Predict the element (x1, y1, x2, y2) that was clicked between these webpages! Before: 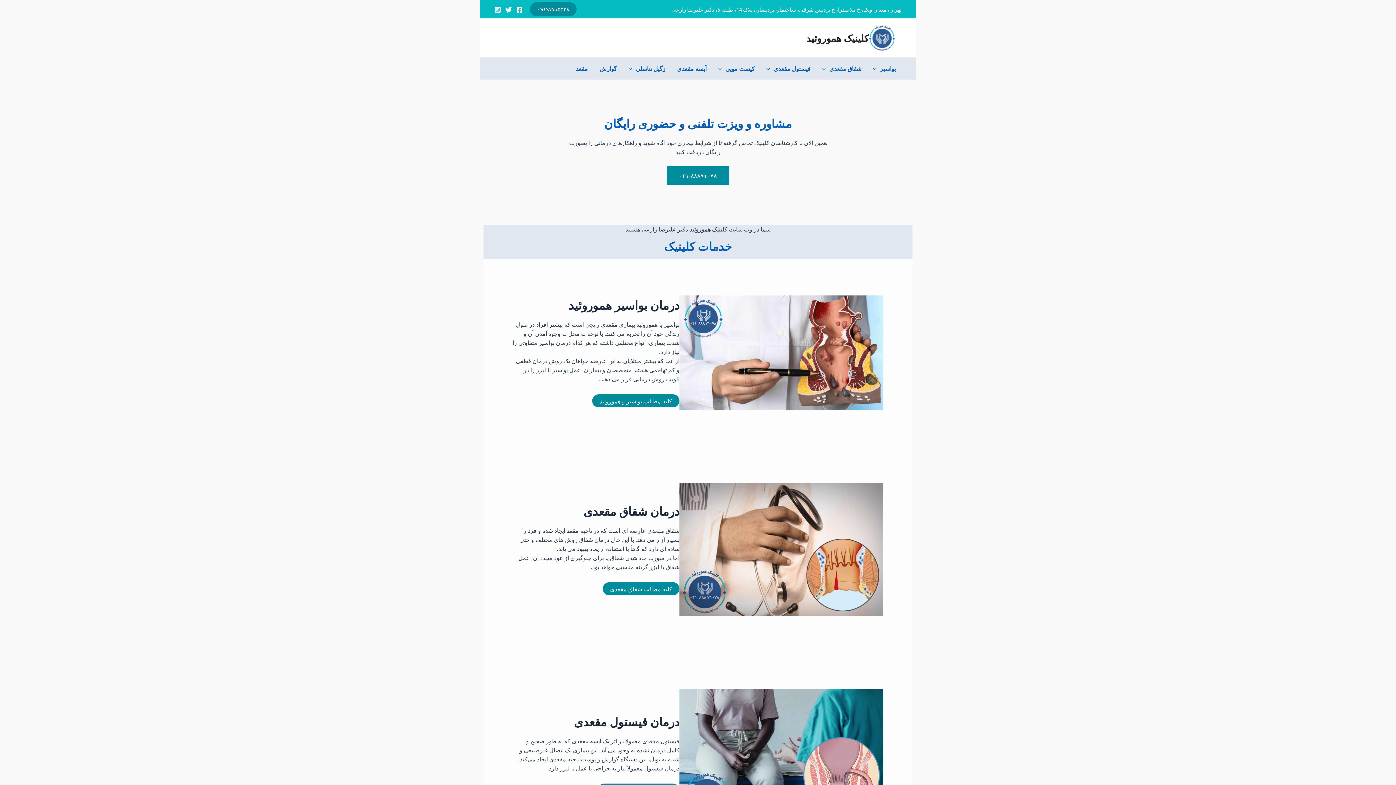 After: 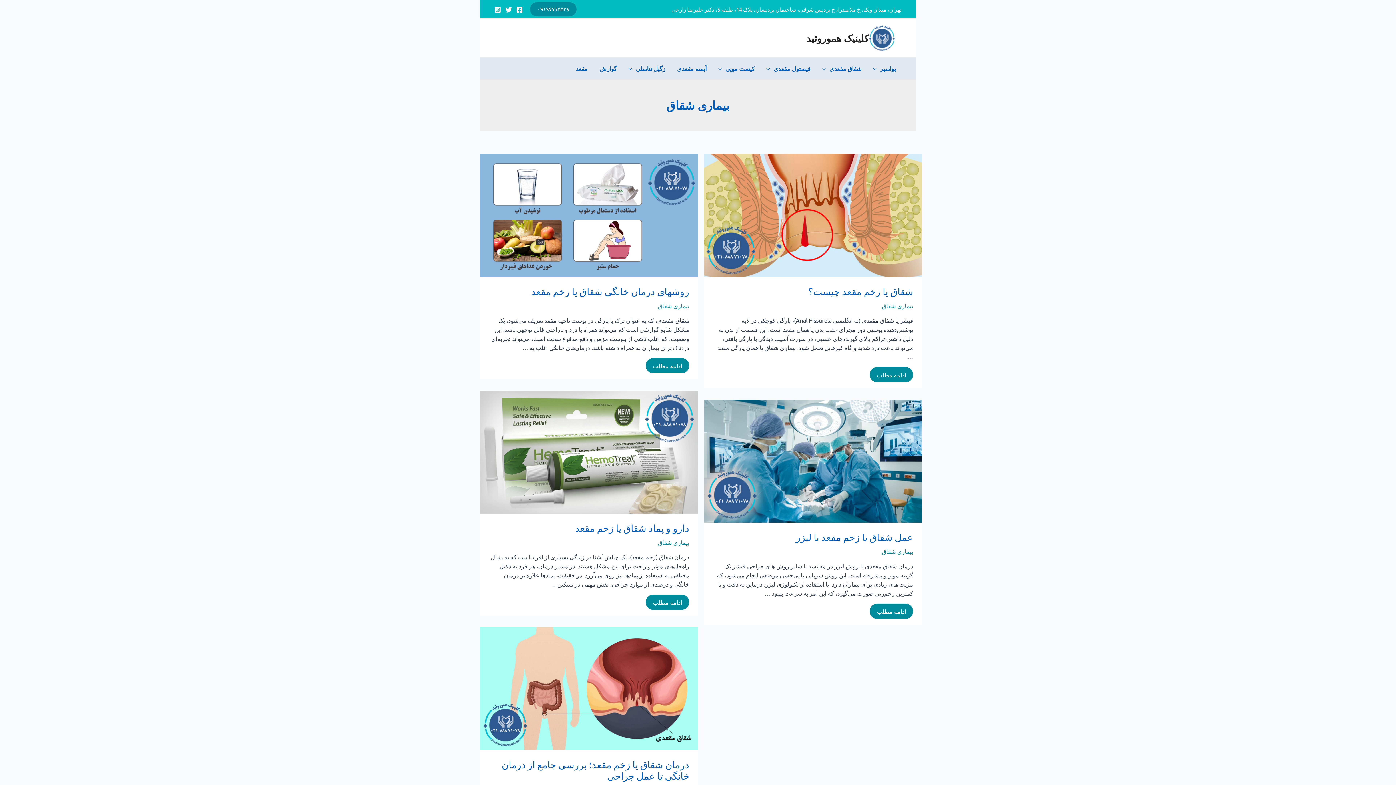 Action: bbox: (602, 582, 679, 595) label: کلیه مطالب شقاق مقعدی